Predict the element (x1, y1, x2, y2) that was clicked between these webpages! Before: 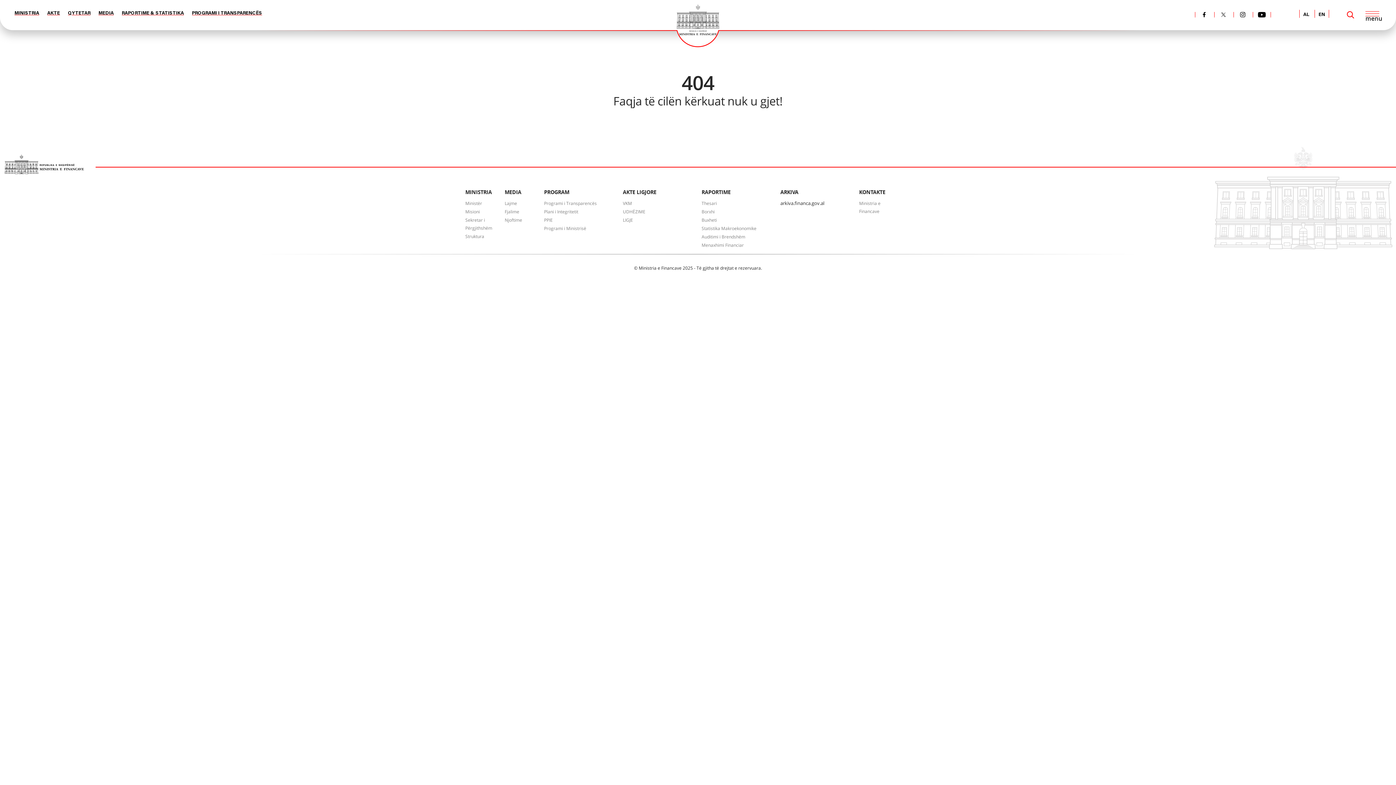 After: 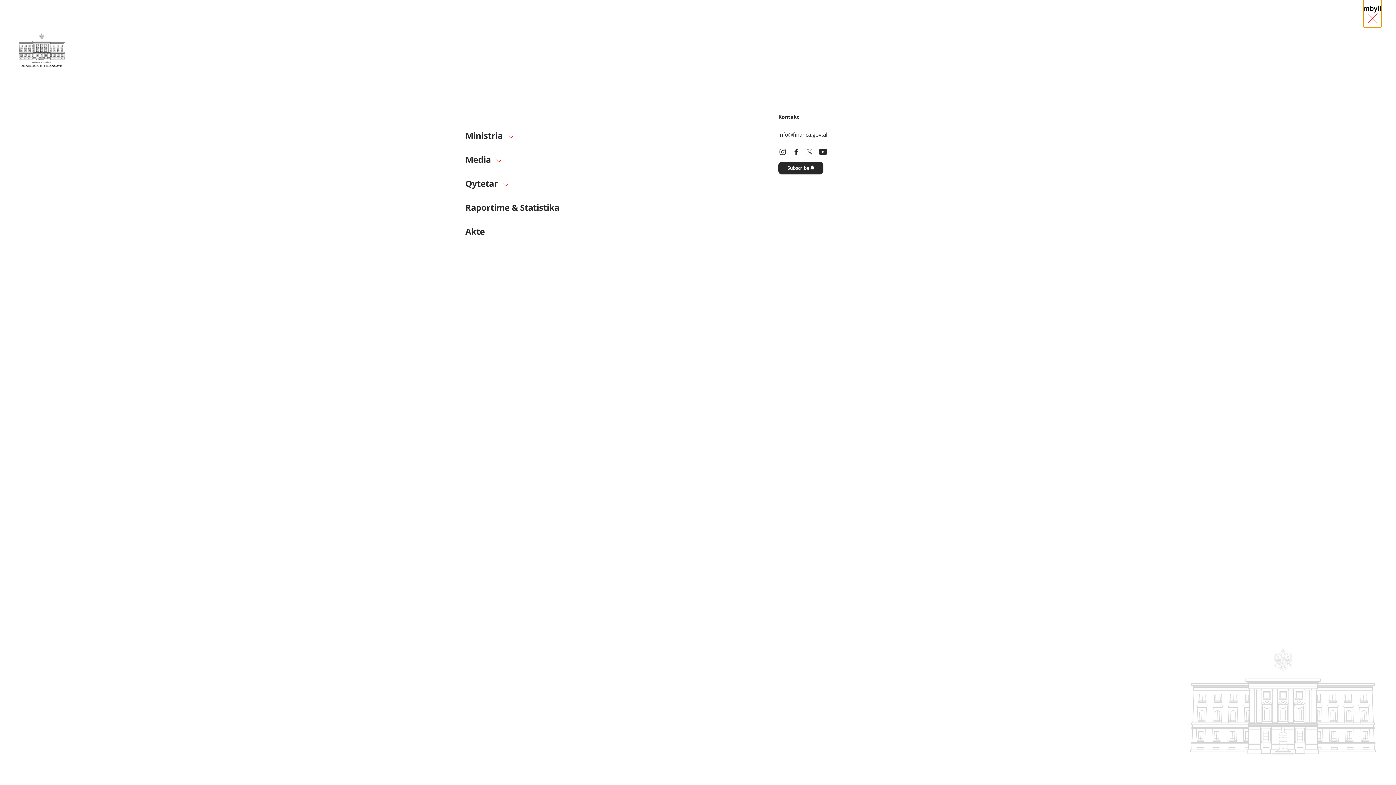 Action: bbox: (1363, 0, 1381, 27) label: menu